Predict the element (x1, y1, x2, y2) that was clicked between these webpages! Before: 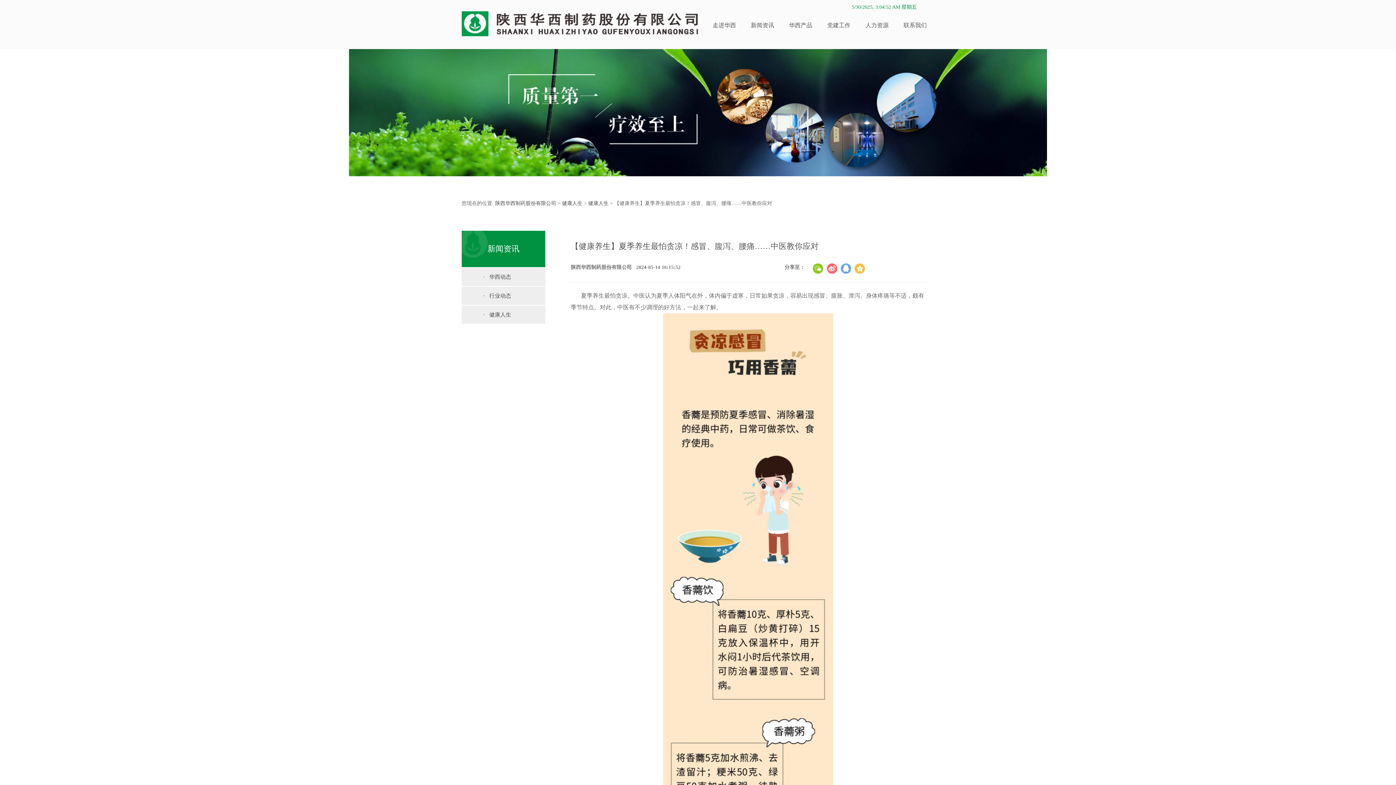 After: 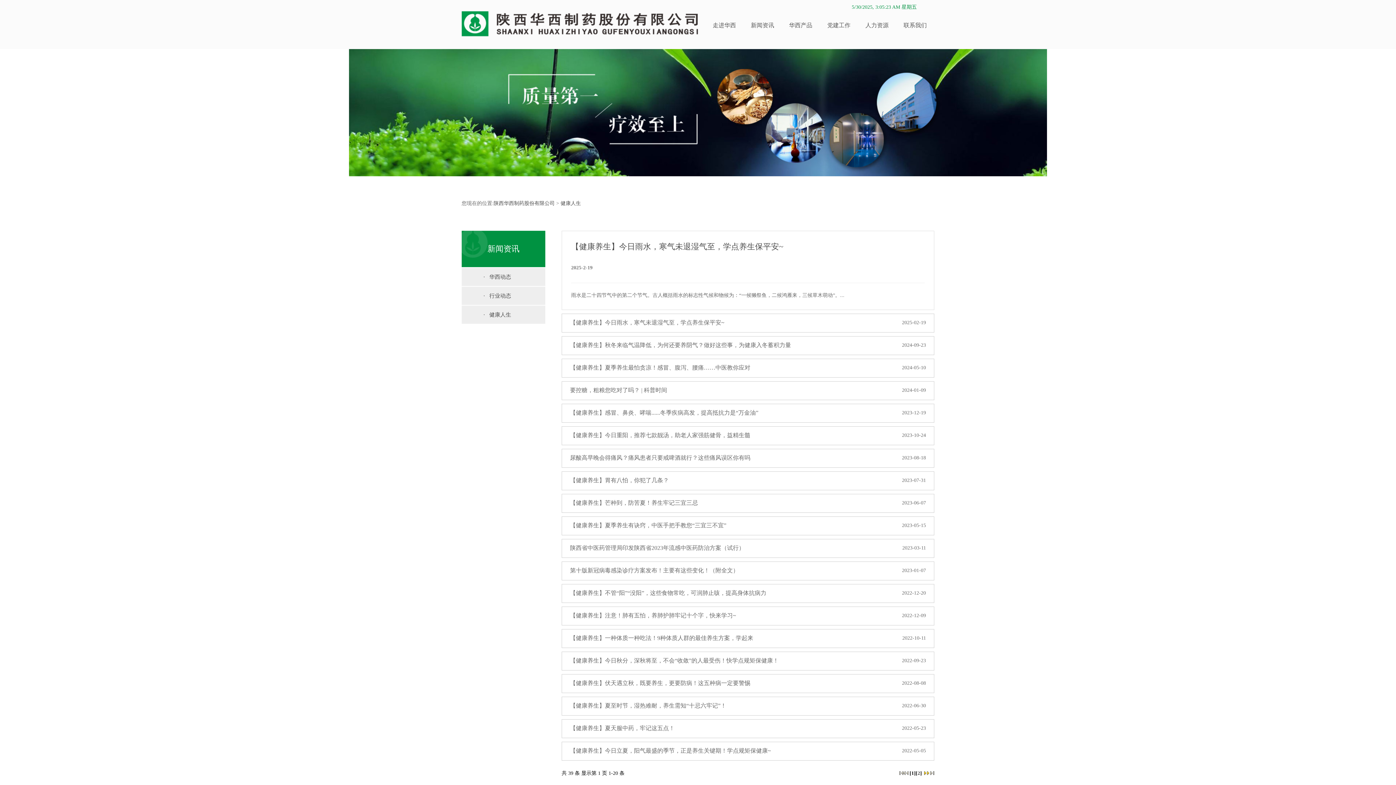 Action: label: 健康人生 bbox: (562, 200, 582, 206)